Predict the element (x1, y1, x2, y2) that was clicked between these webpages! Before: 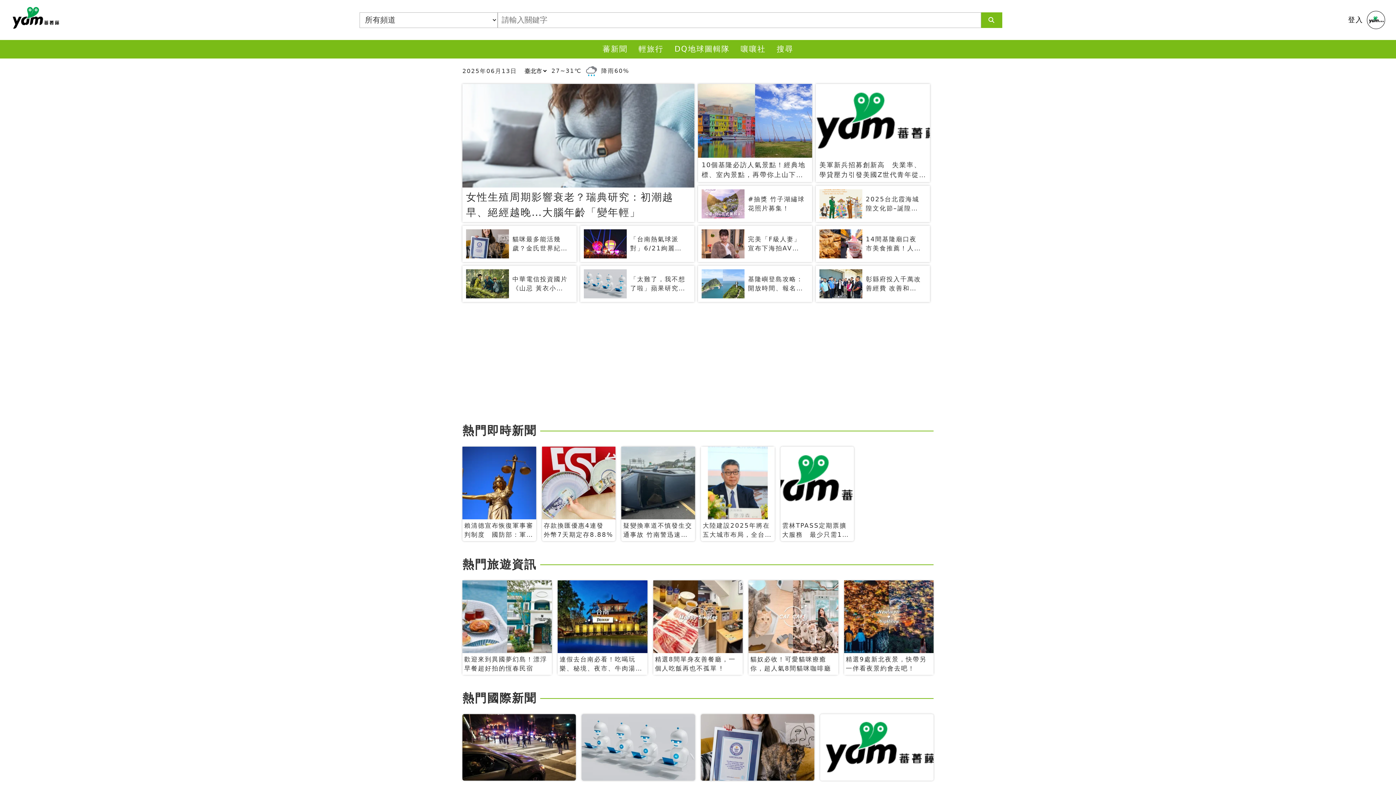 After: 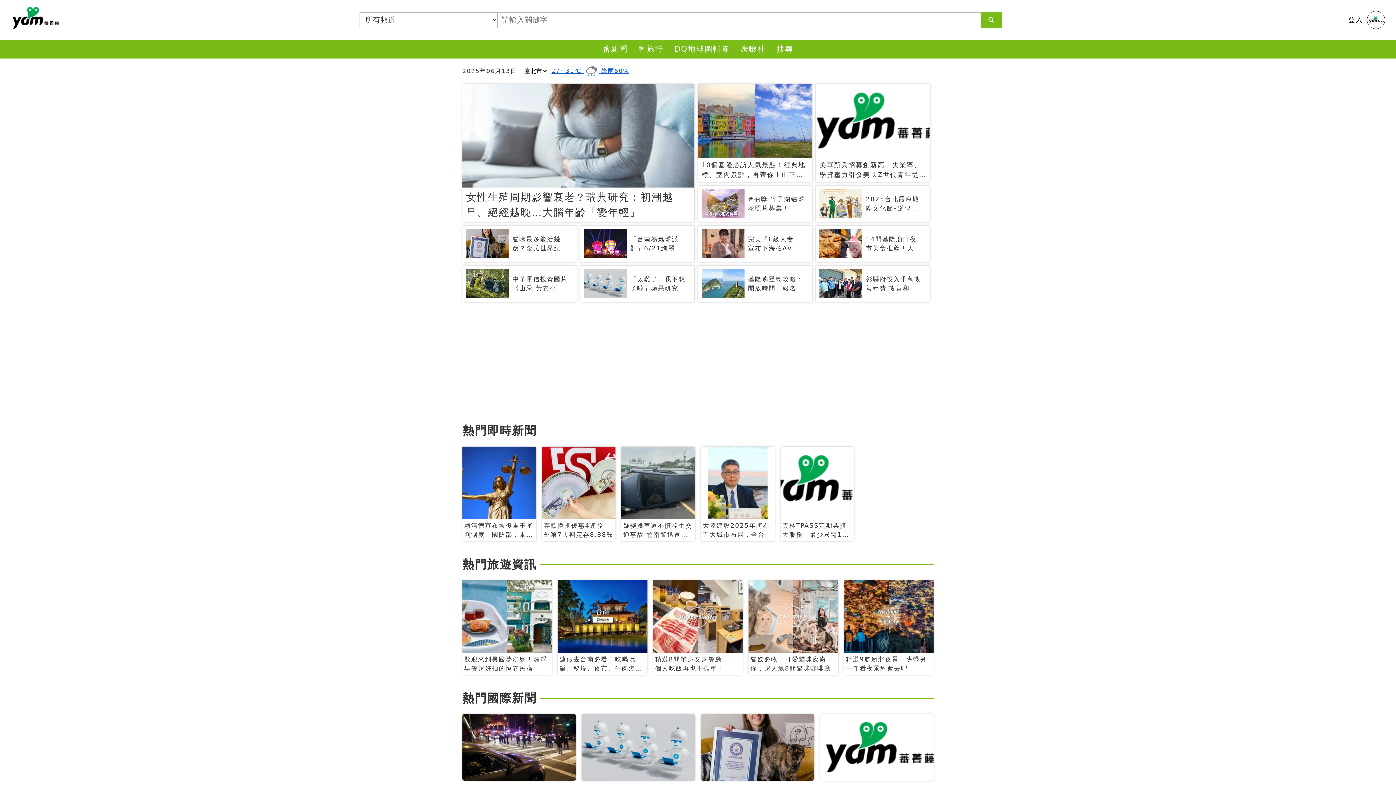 Action: bbox: (551, 65, 629, 76) label: 27~31℃  降雨60%